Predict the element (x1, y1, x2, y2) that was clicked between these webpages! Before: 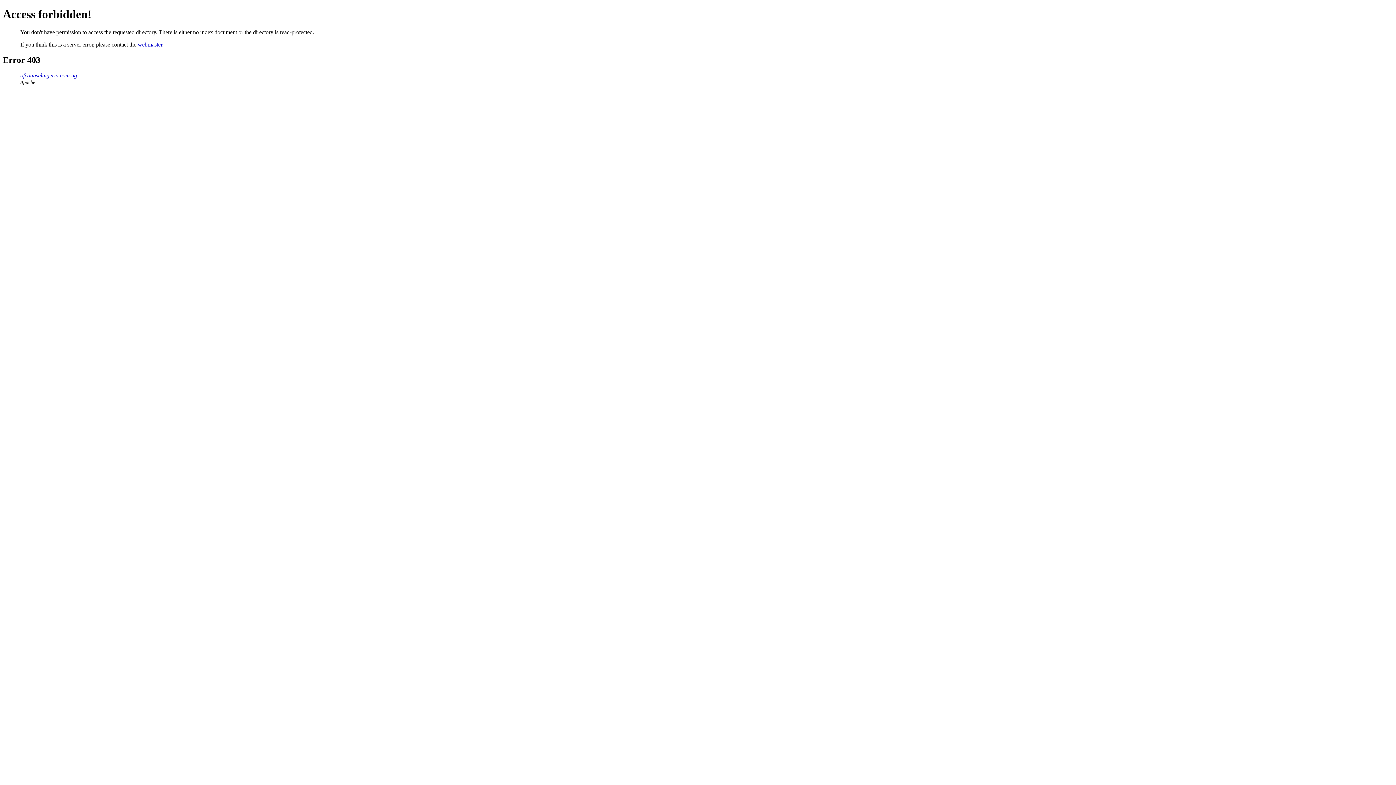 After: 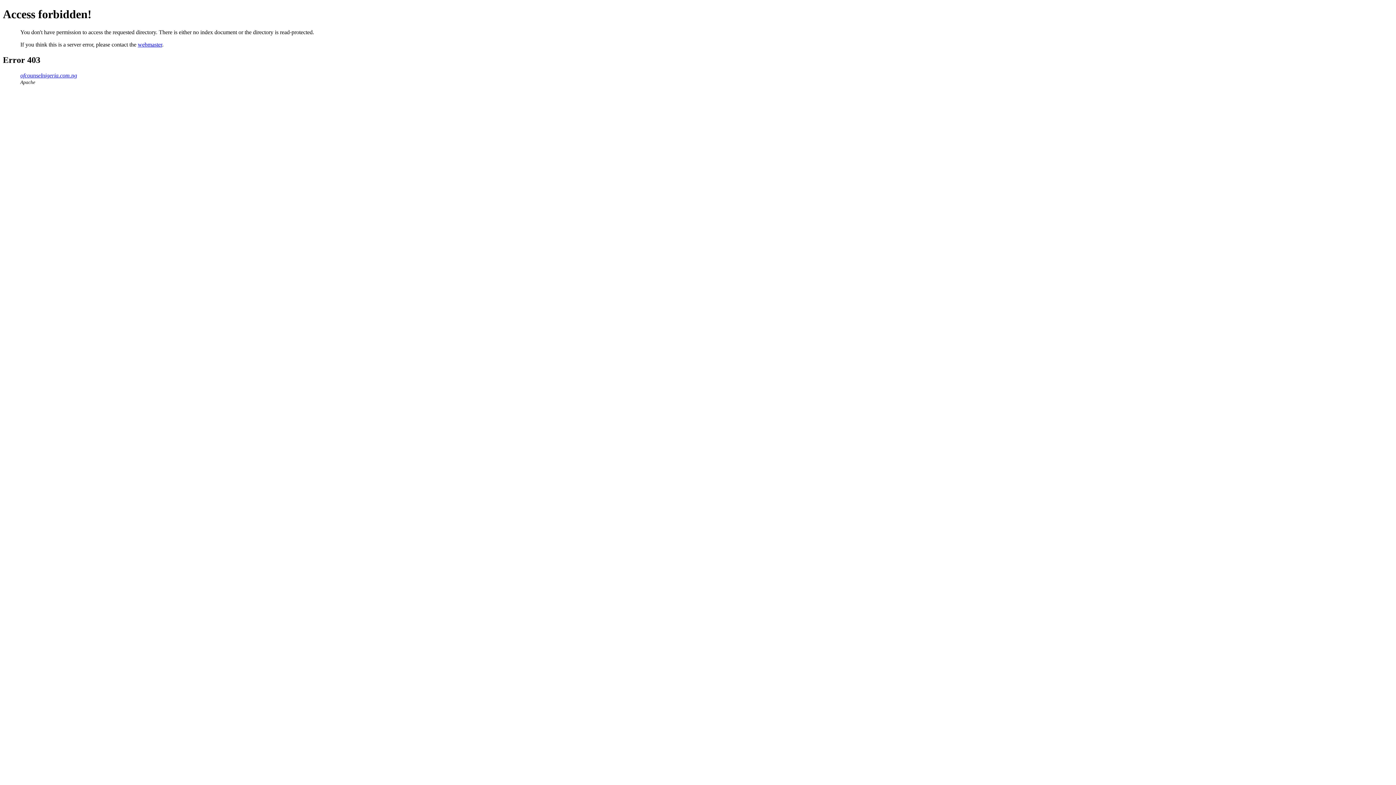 Action: label: webmaster bbox: (137, 41, 162, 47)